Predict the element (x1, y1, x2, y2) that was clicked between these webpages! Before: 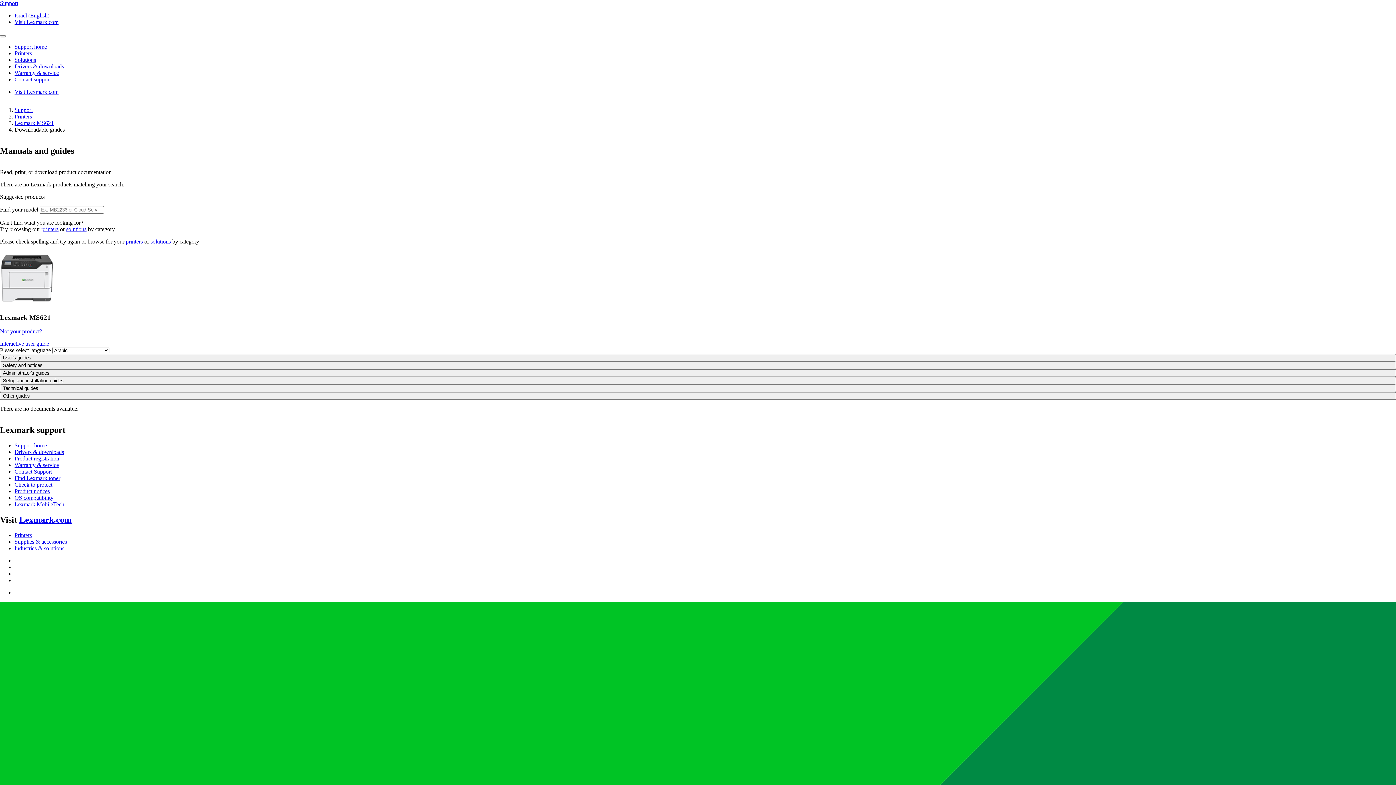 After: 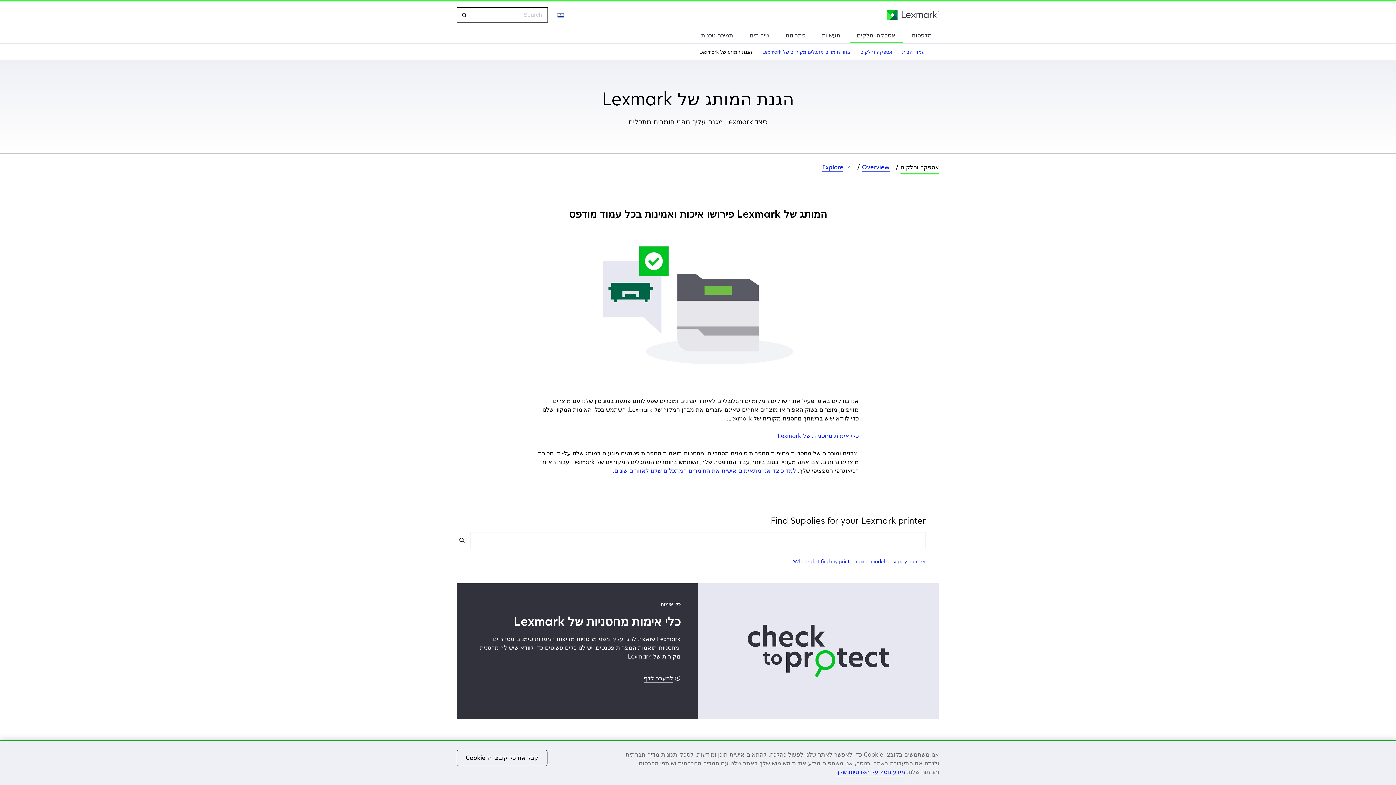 Action: label: Check to protect bbox: (14, 481, 52, 488)